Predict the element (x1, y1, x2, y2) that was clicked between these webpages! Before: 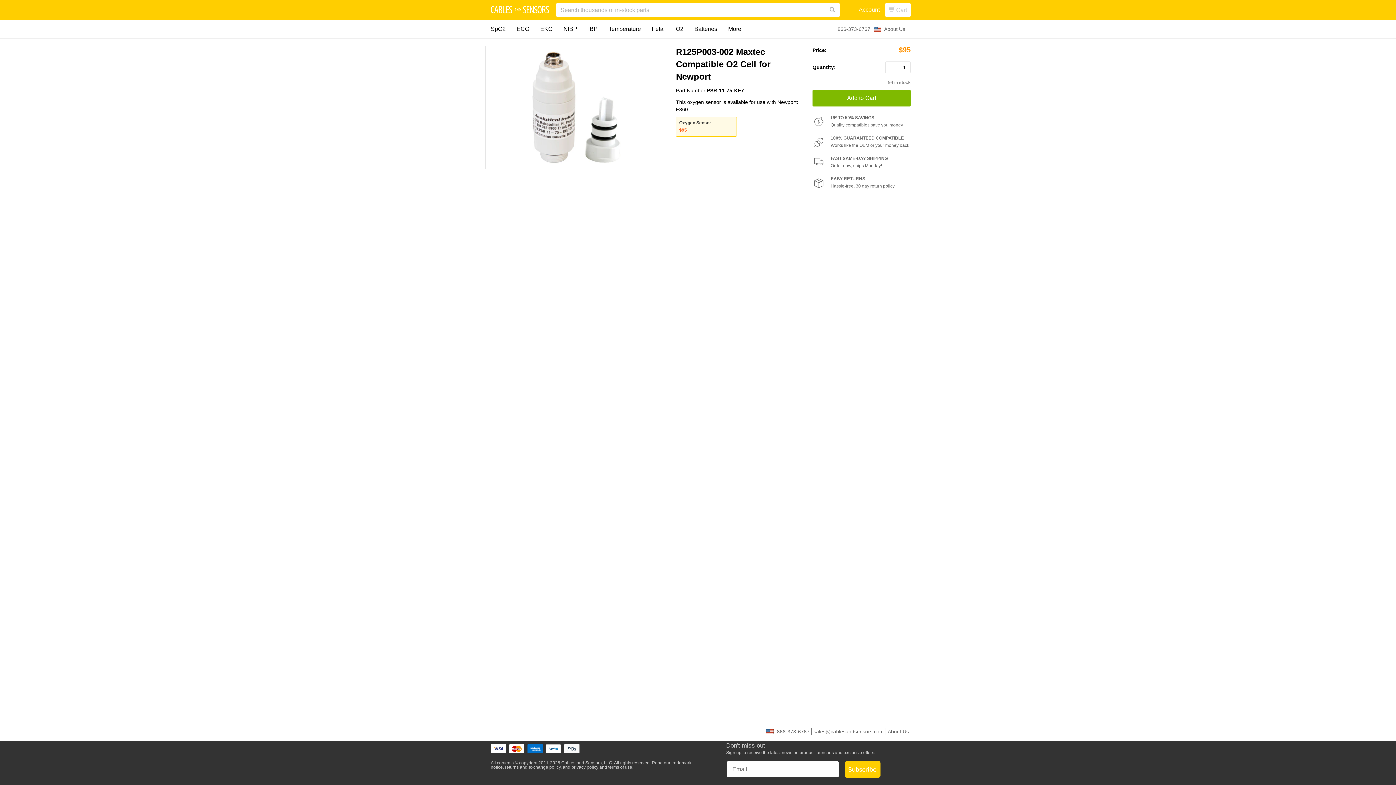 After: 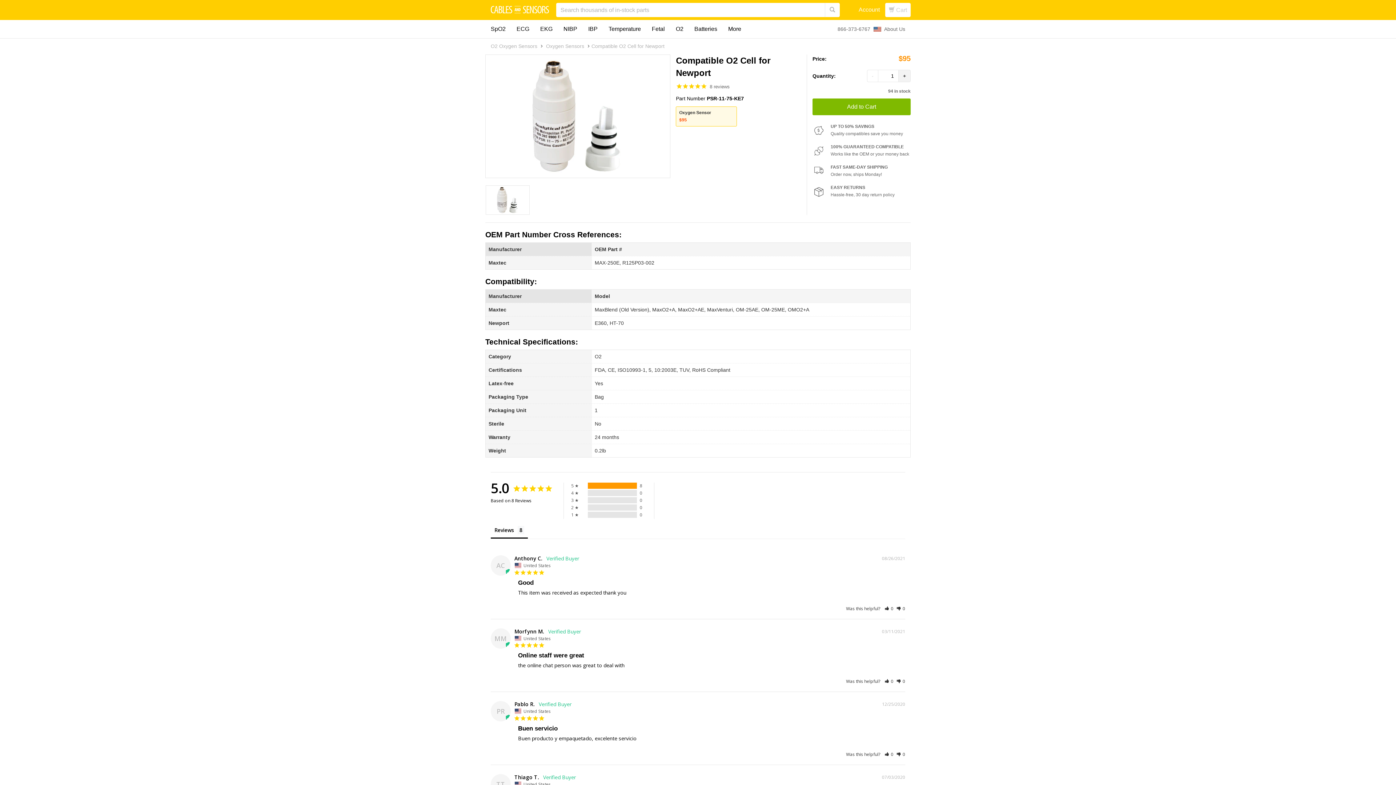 Action: label: Oxygen Sensor
$95 bbox: (676, 116, 736, 136)